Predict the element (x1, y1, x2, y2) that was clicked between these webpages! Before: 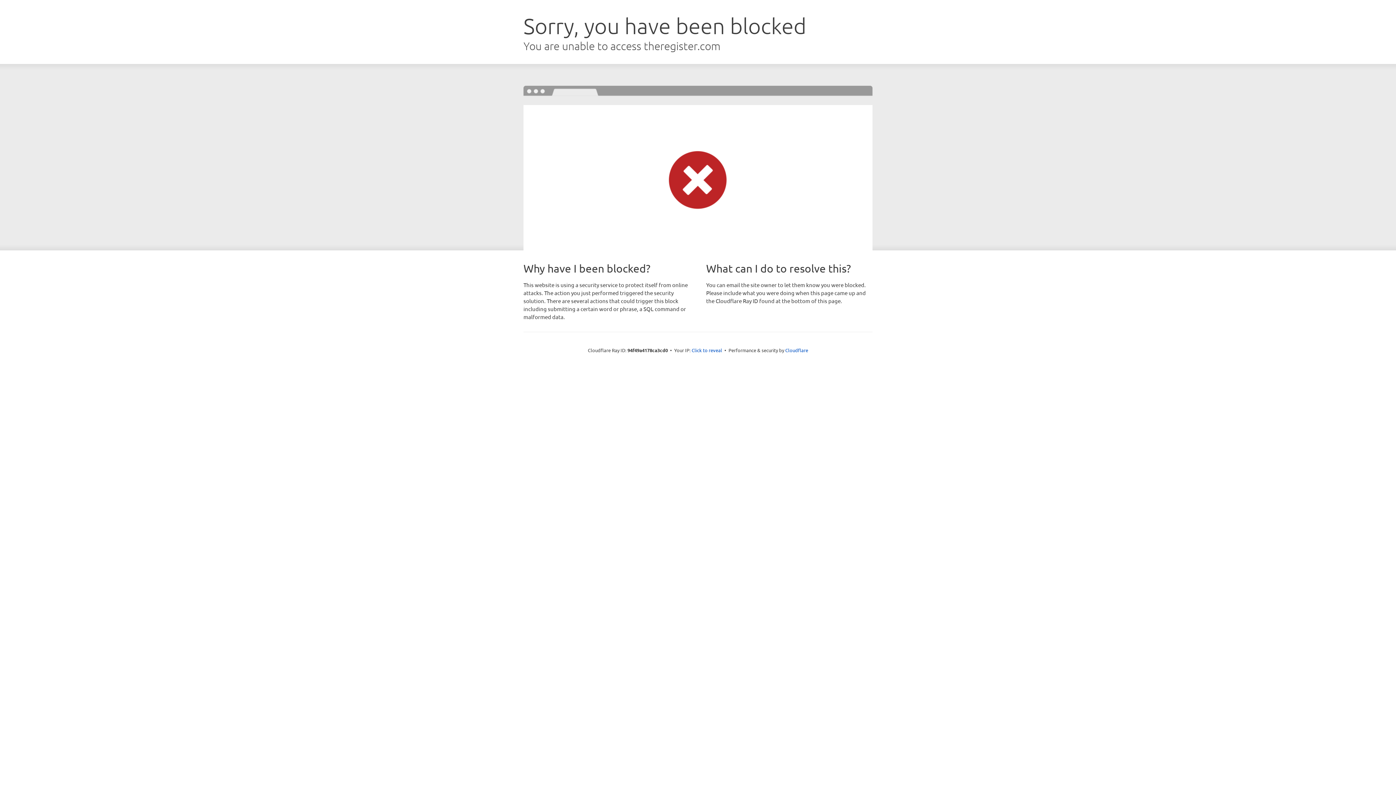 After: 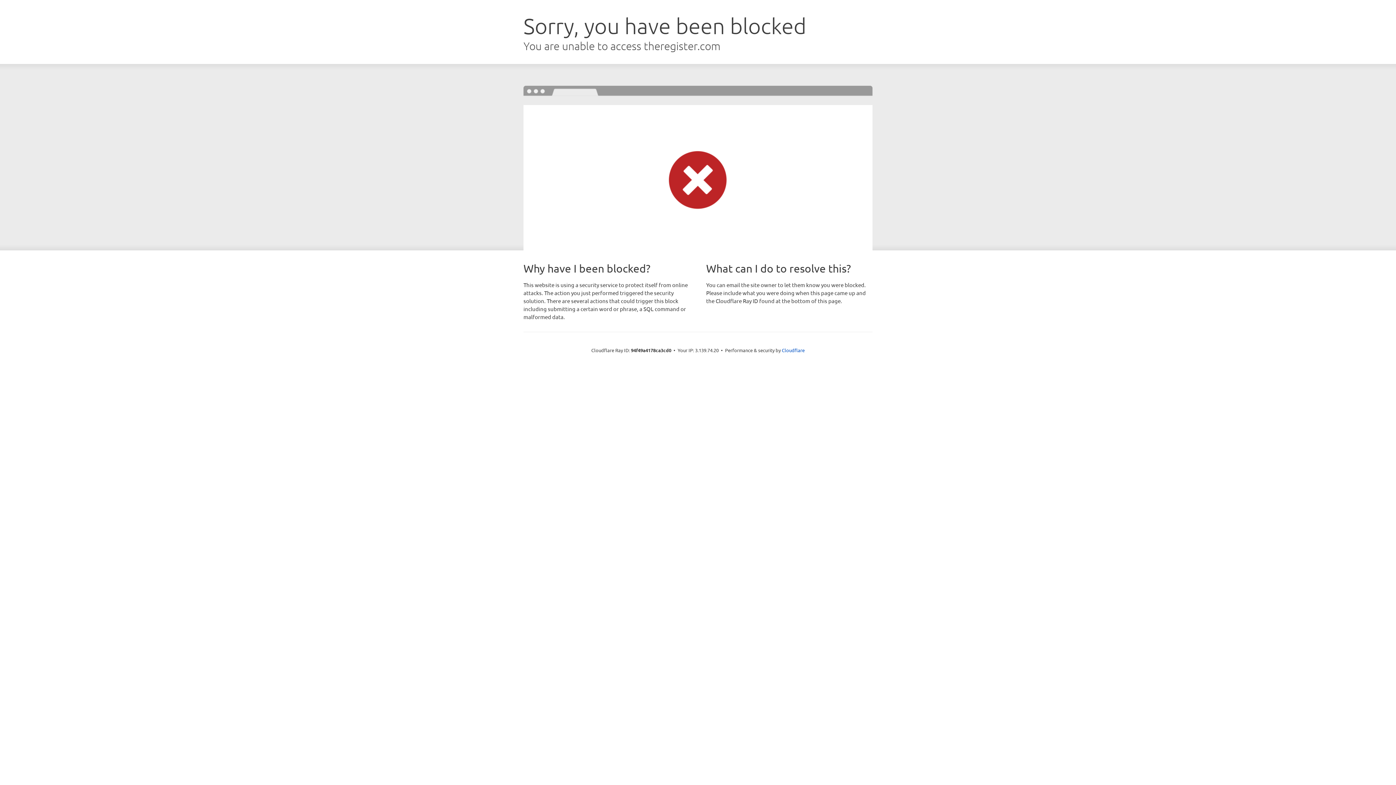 Action: label: Click to reveal bbox: (691, 346, 722, 353)